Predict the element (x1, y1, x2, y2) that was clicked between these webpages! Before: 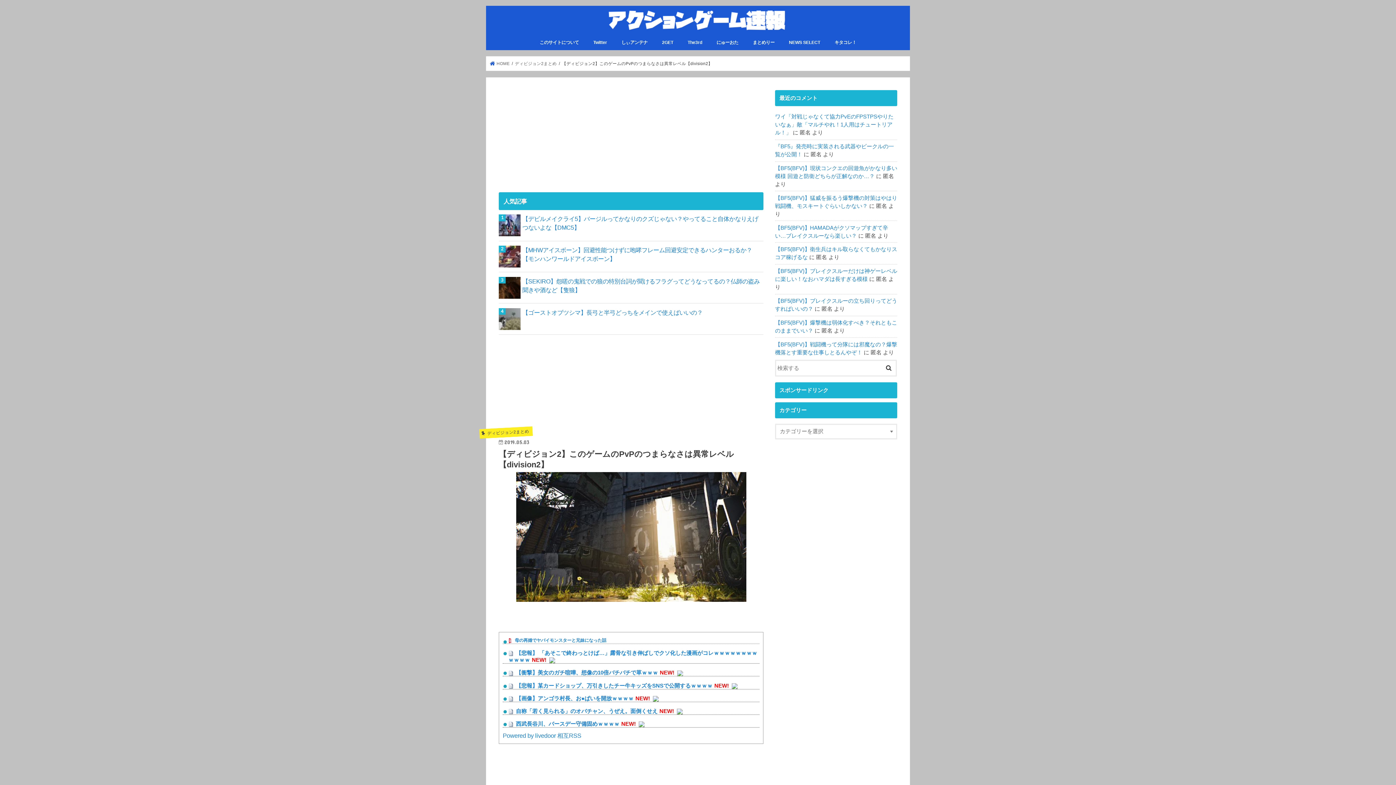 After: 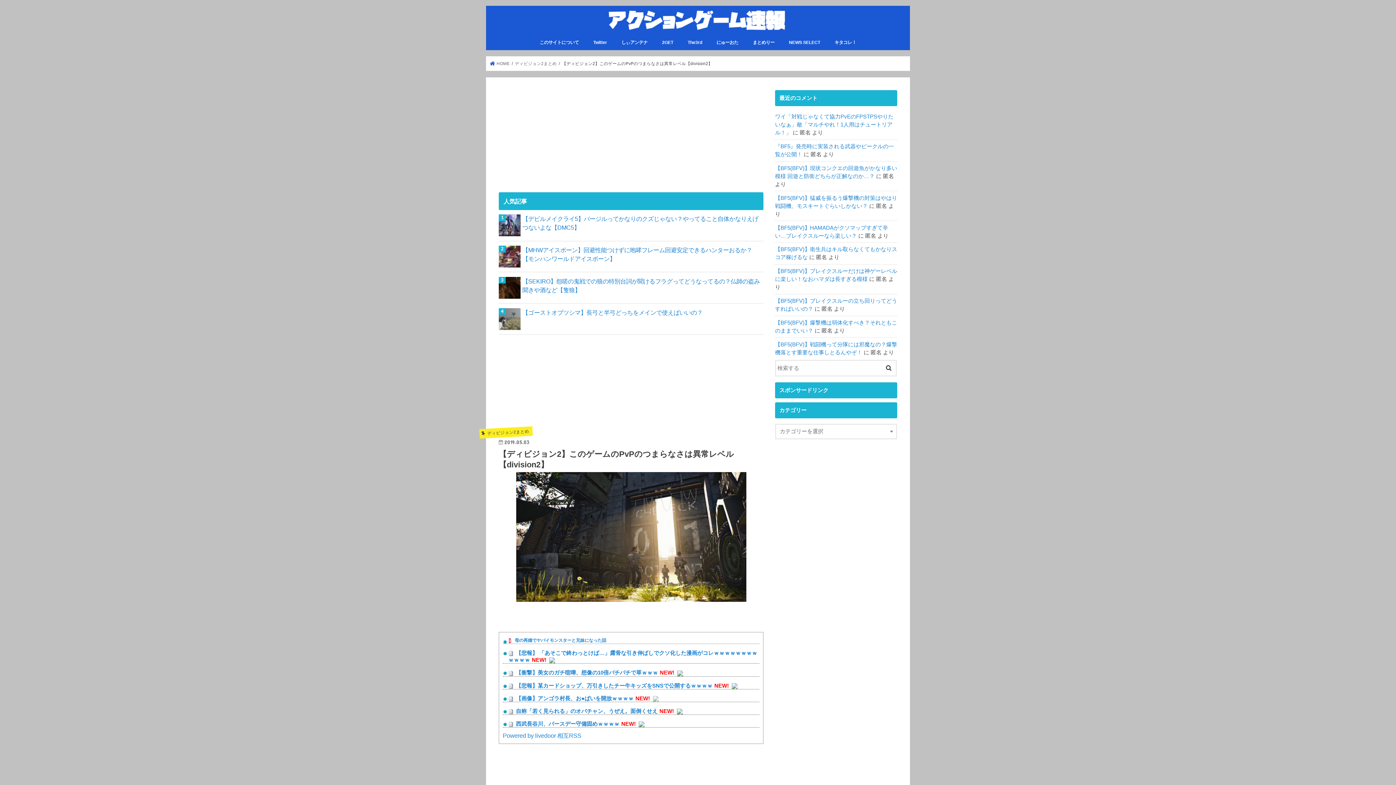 Action: bbox: (653, 695, 658, 701)